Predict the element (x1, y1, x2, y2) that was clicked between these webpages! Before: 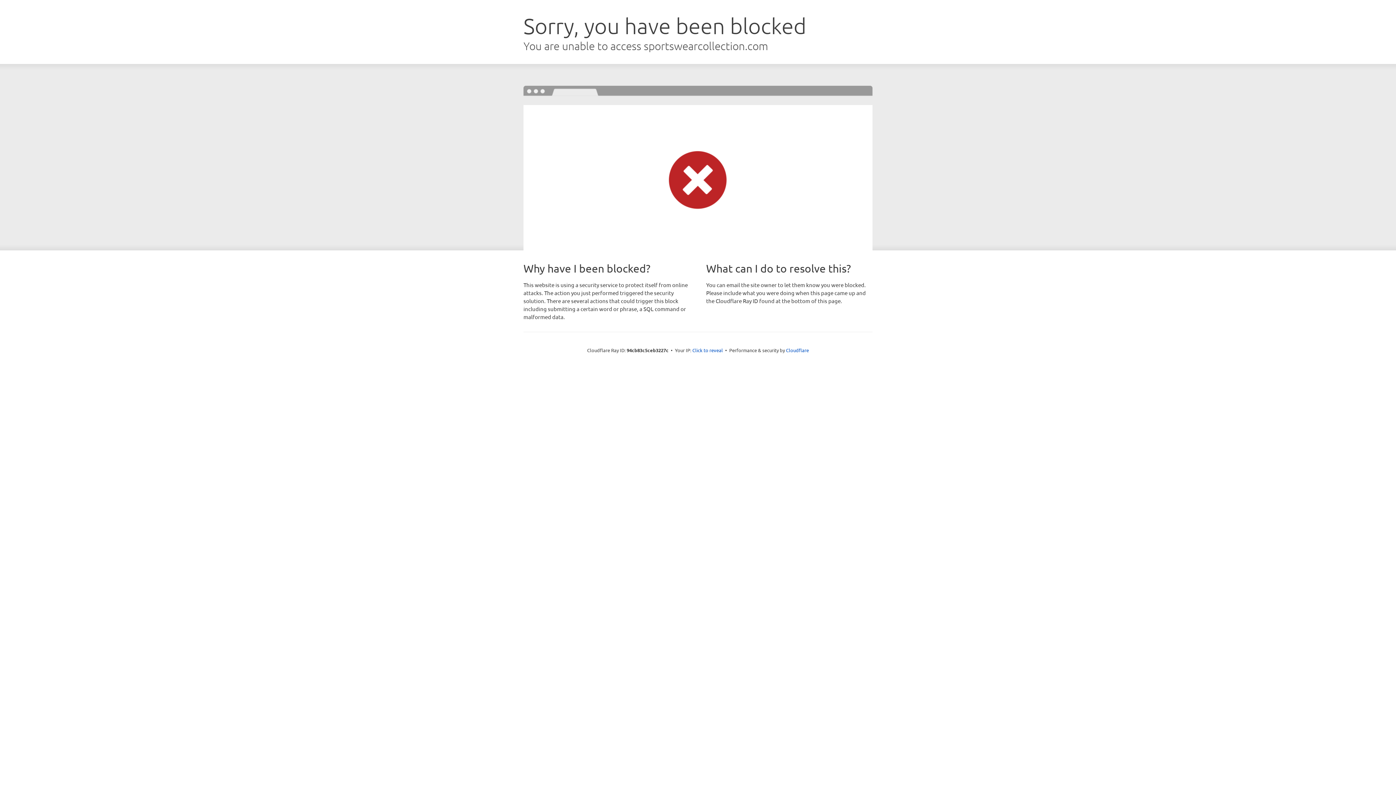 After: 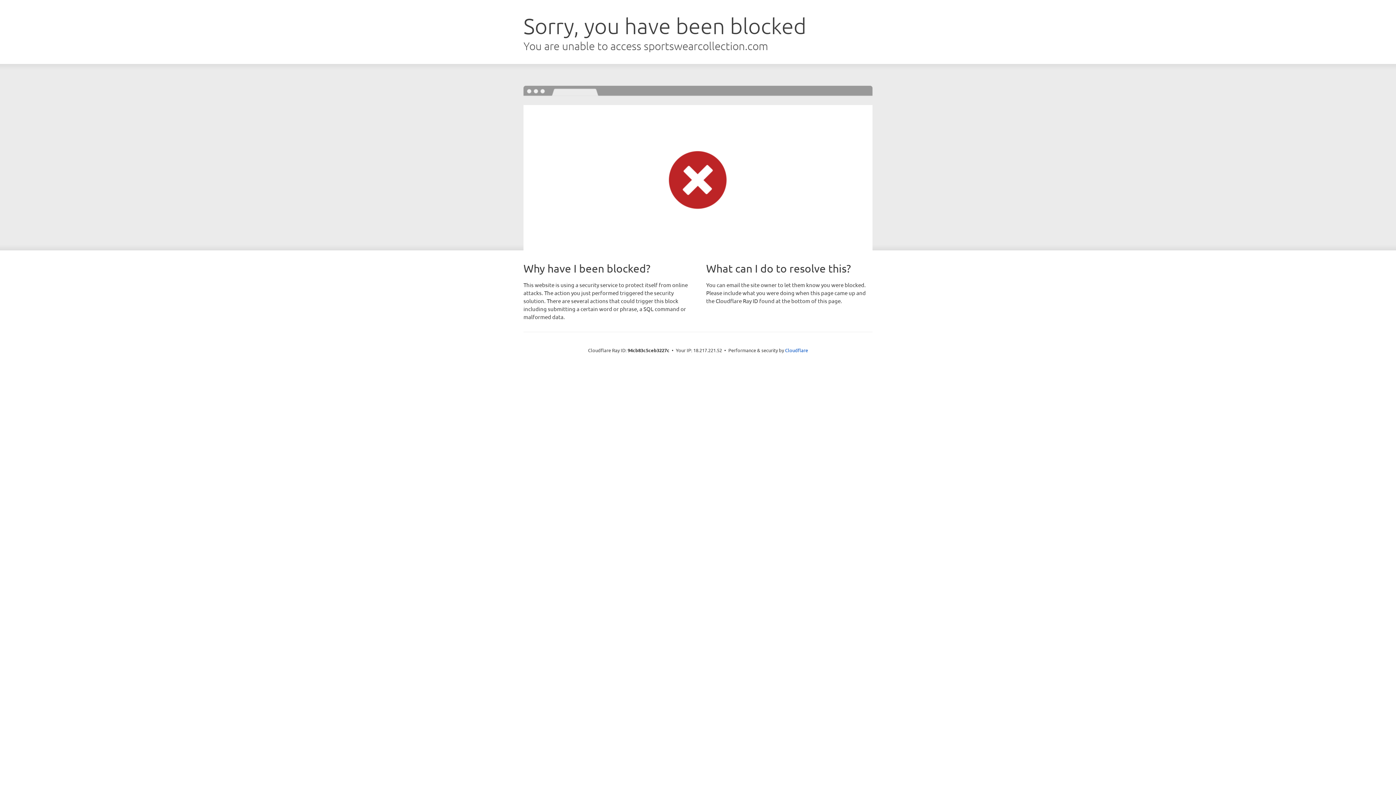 Action: label: Click to reveal bbox: (692, 346, 723, 353)